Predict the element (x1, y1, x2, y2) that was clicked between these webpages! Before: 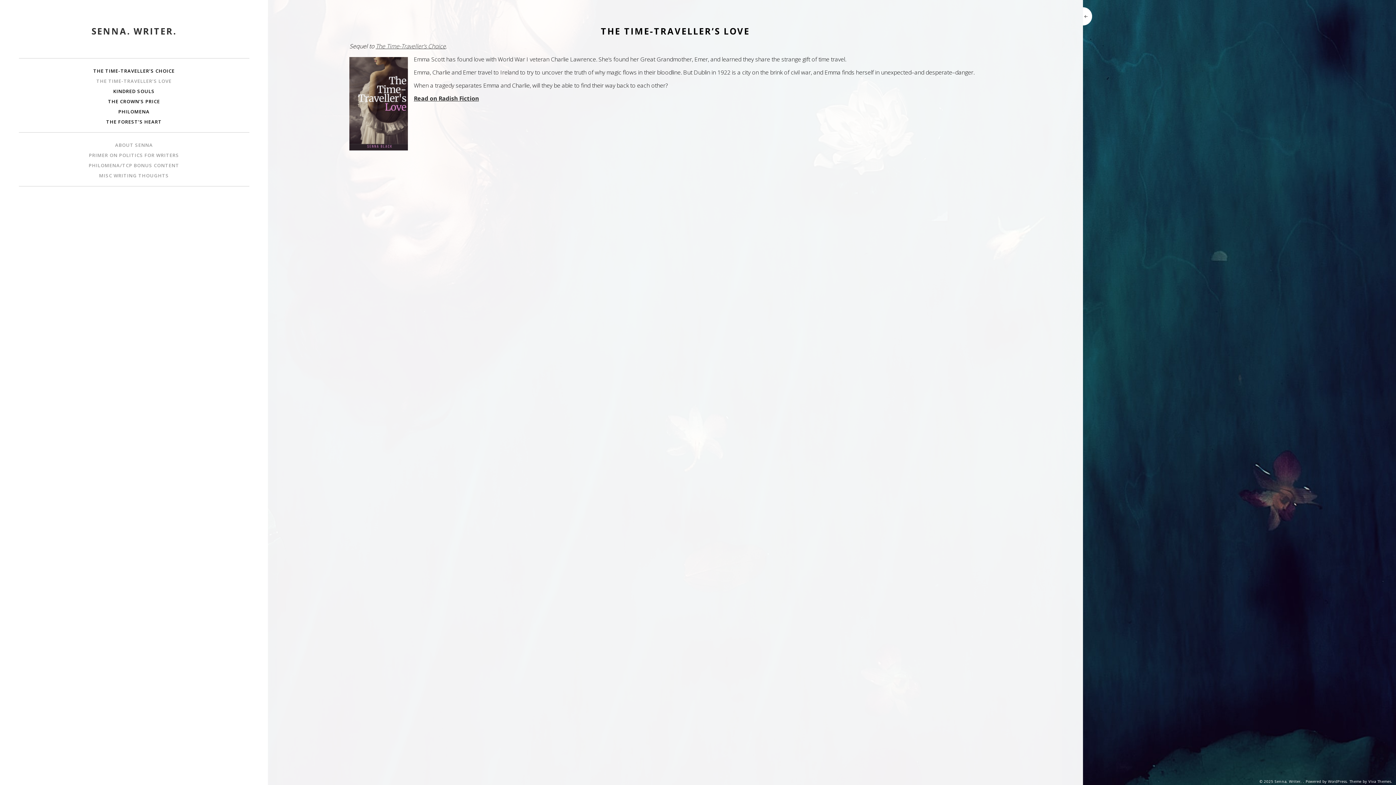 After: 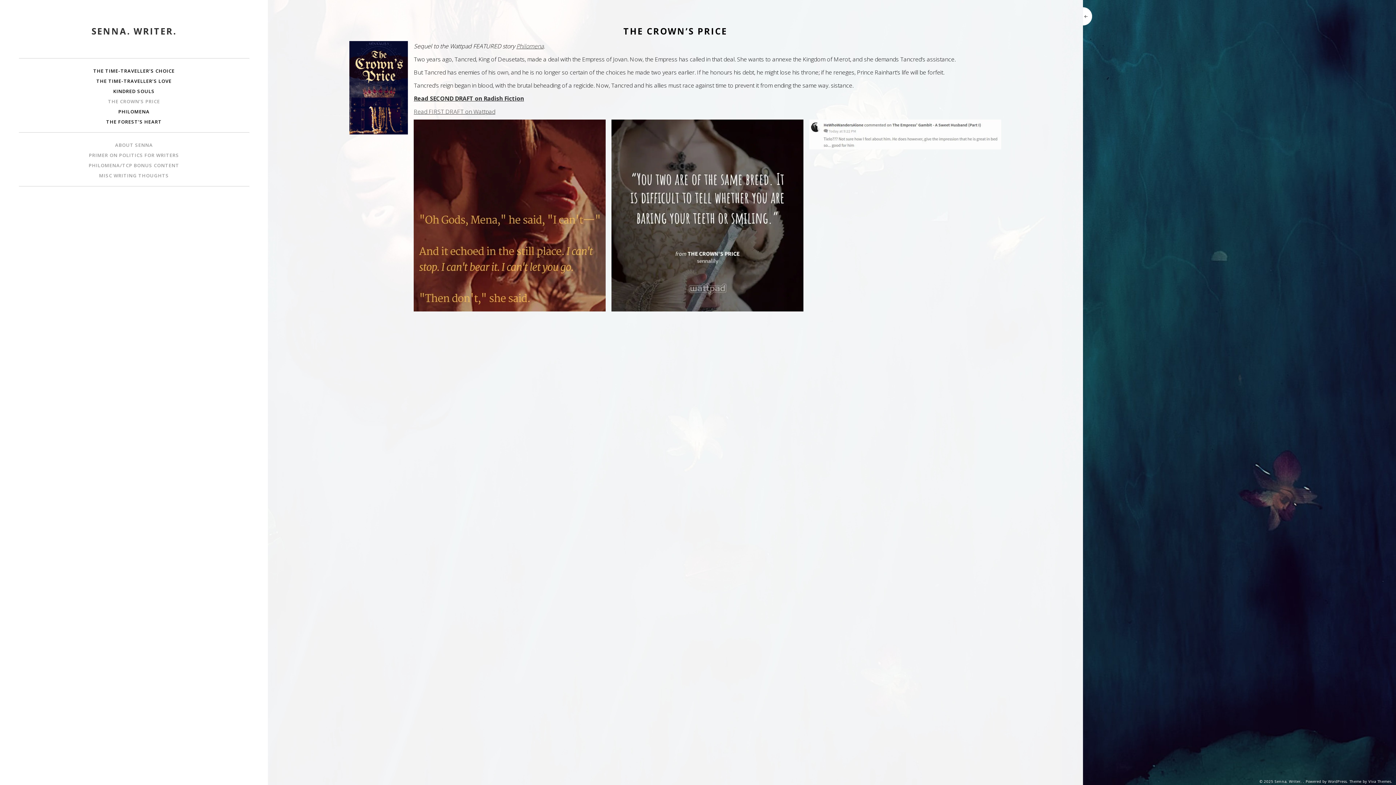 Action: label: THE CROWN’S PRICE bbox: (18, 96, 249, 106)